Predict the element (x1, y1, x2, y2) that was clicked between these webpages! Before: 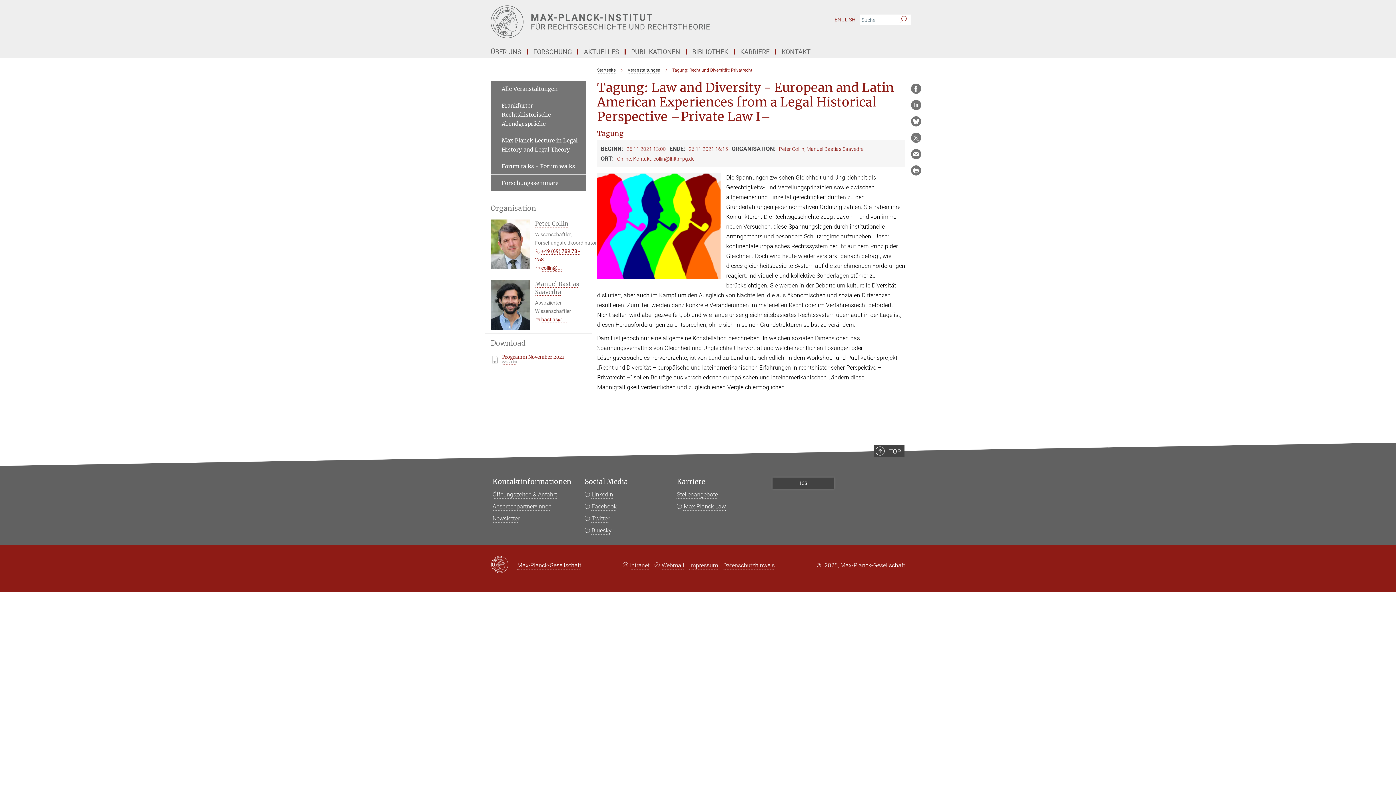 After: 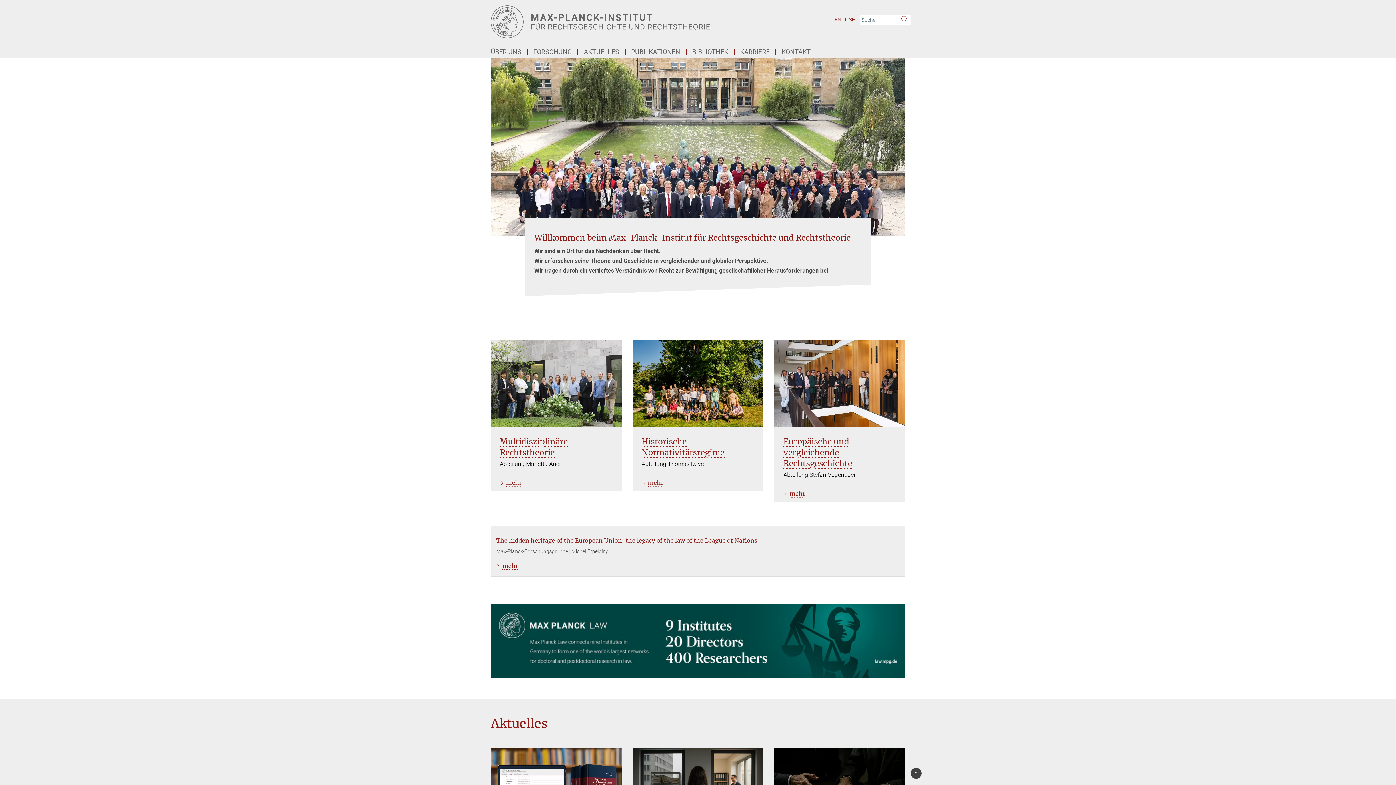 Action: label: Logo Max-Planck-Institut für Rechtsgeschichte und Rechtstheorie, zur Startseite bbox: (490, 5, 763, 38)